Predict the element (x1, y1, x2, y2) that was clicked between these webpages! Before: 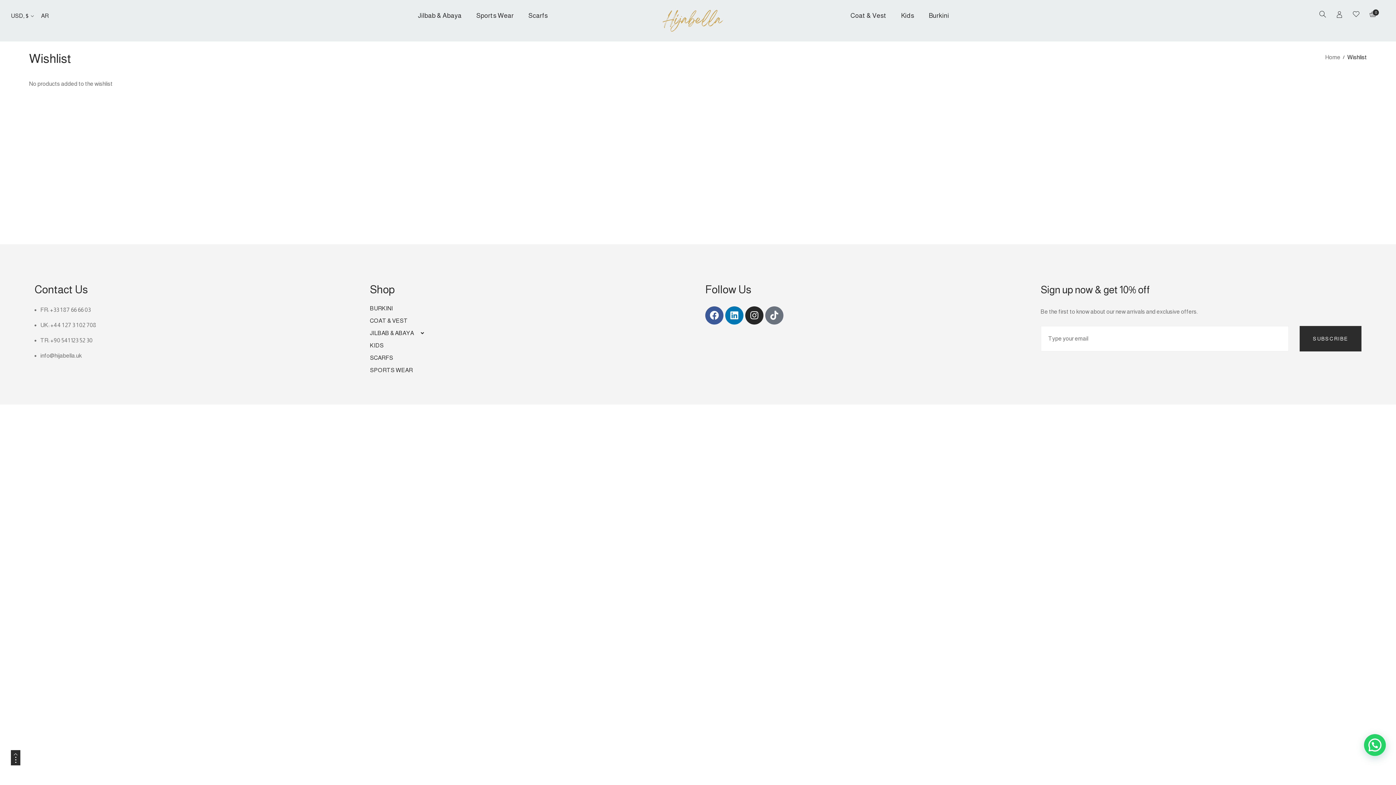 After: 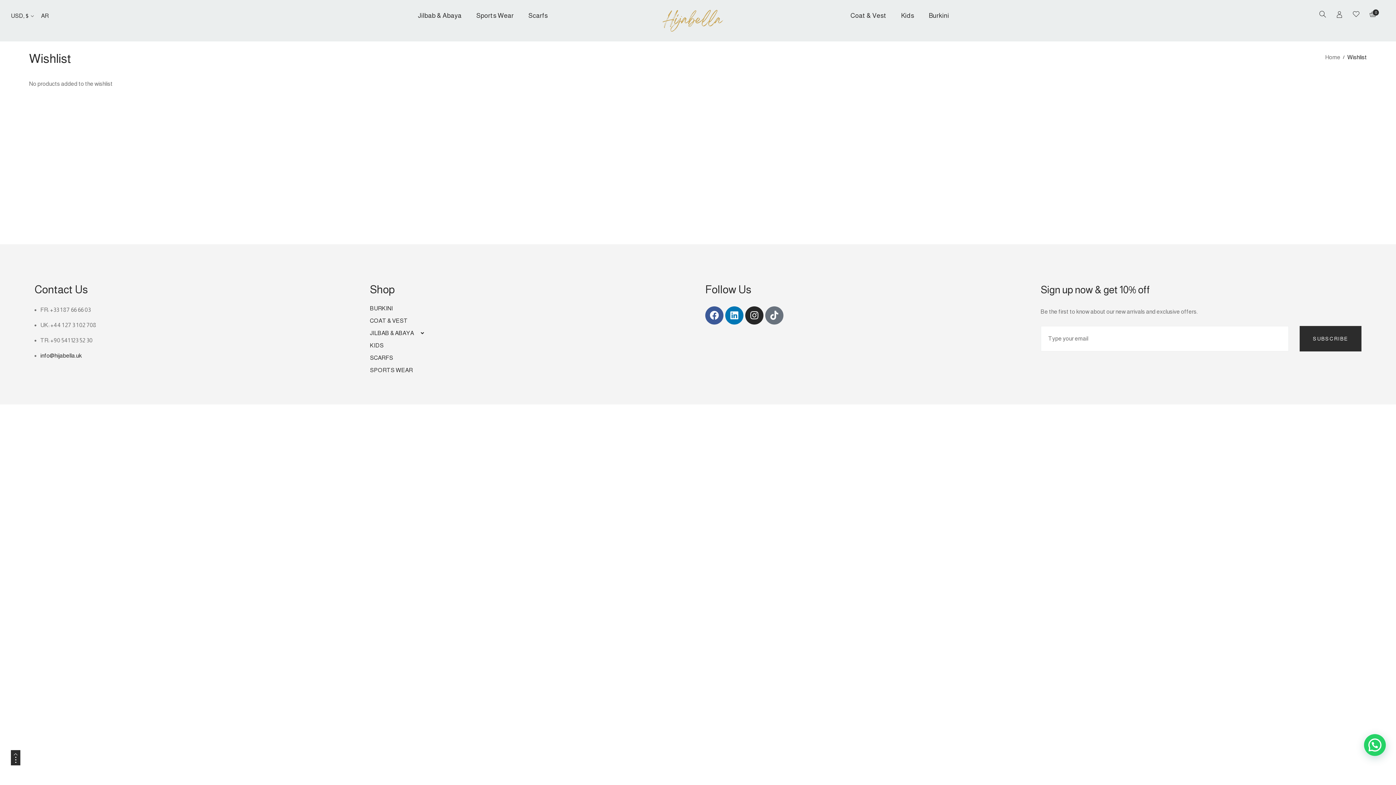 Action: bbox: (40, 352, 81, 358) label: info@hijabella.uk